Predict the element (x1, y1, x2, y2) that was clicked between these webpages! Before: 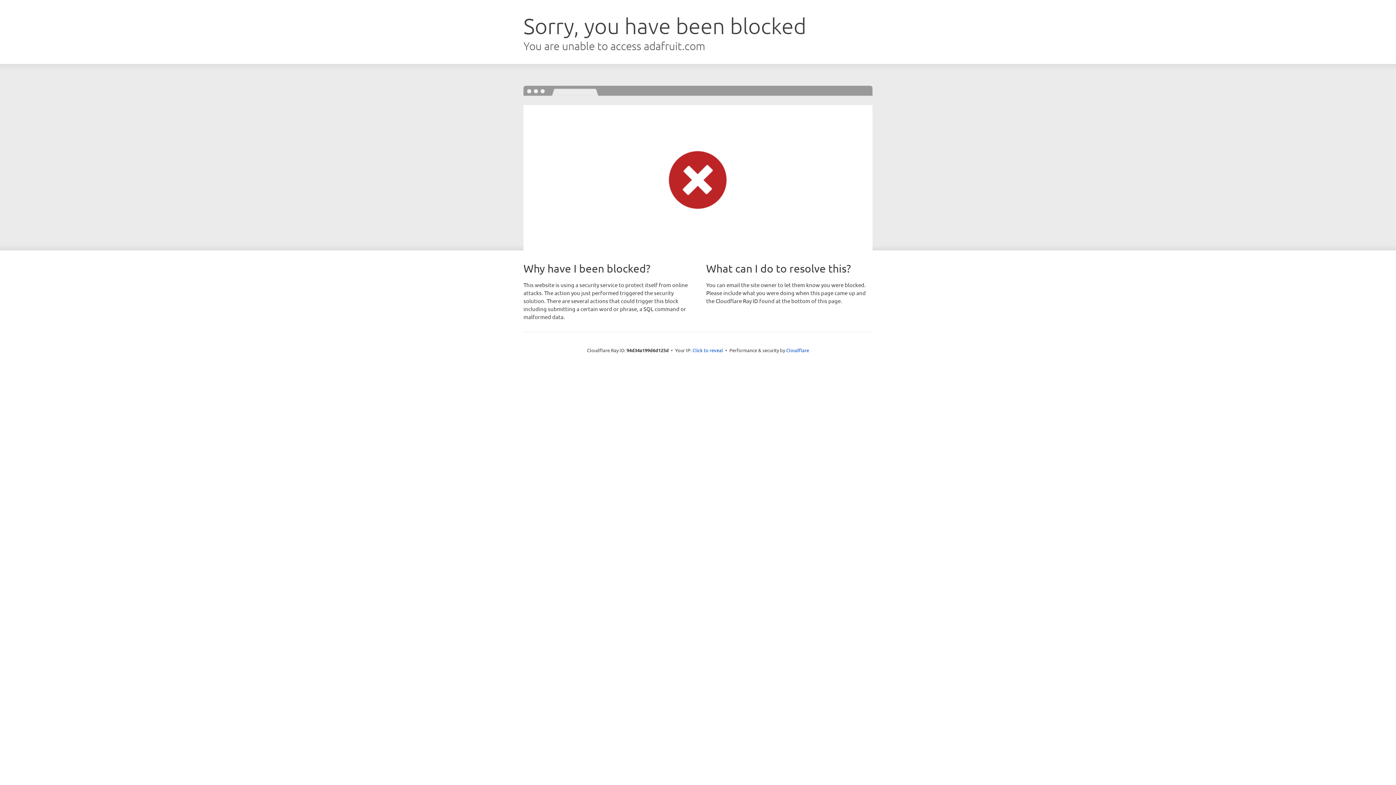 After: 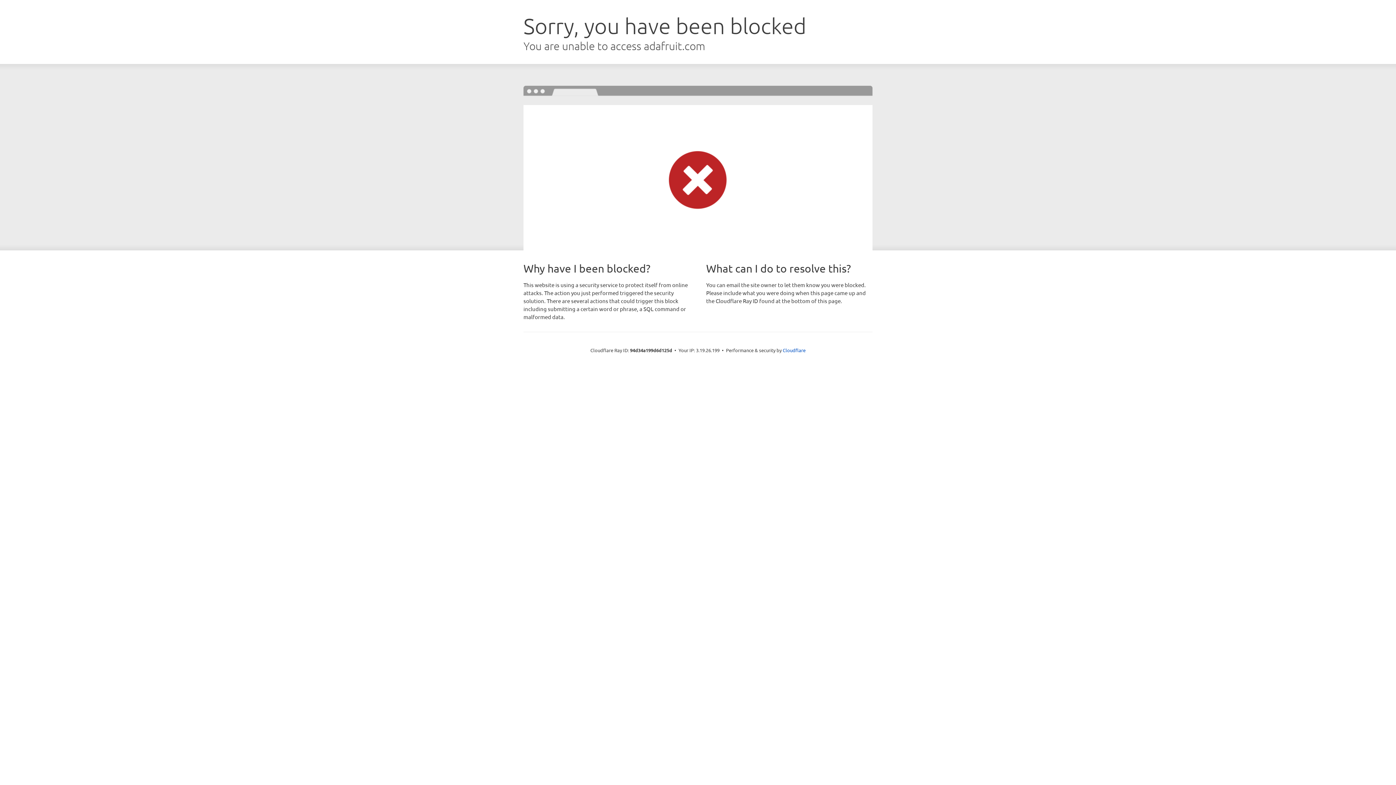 Action: label: Click to reveal bbox: (692, 346, 723, 353)